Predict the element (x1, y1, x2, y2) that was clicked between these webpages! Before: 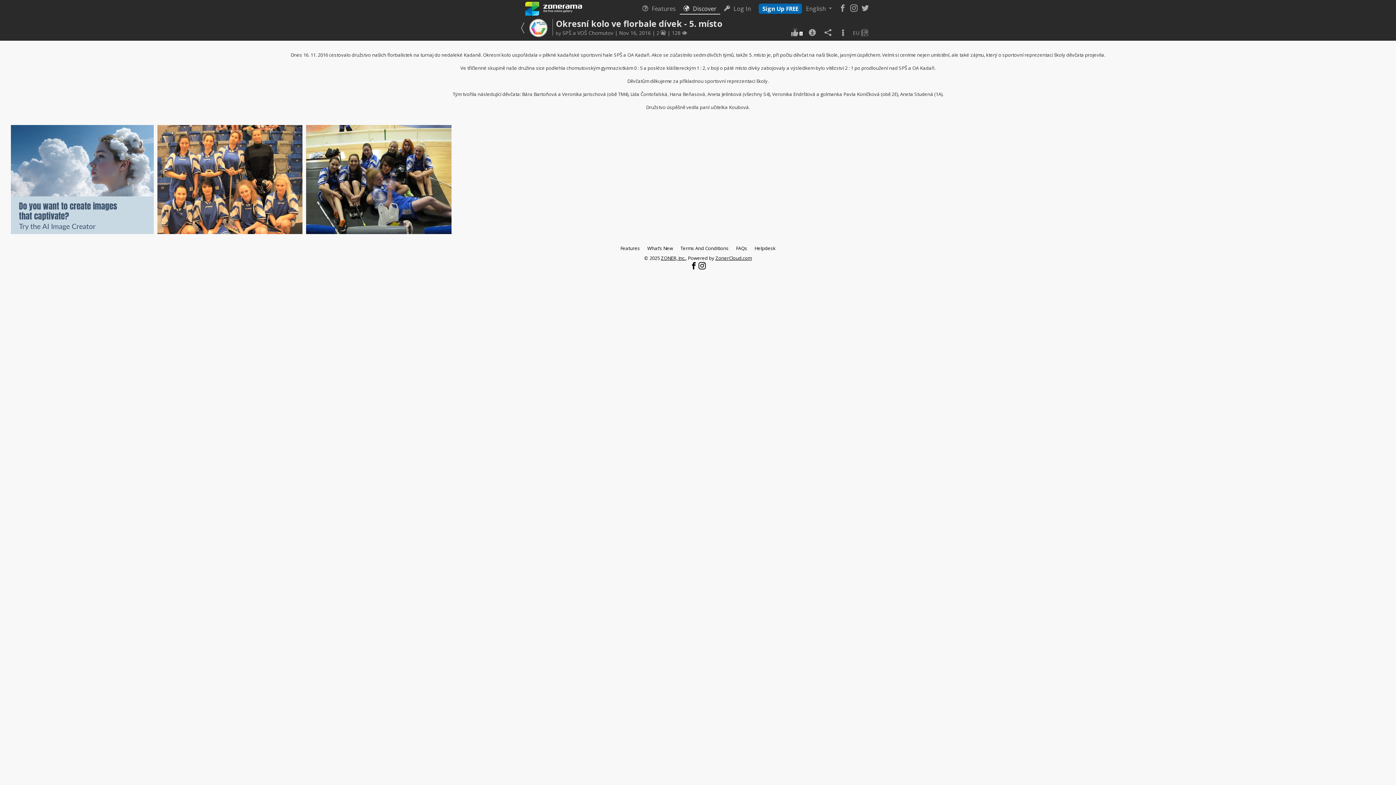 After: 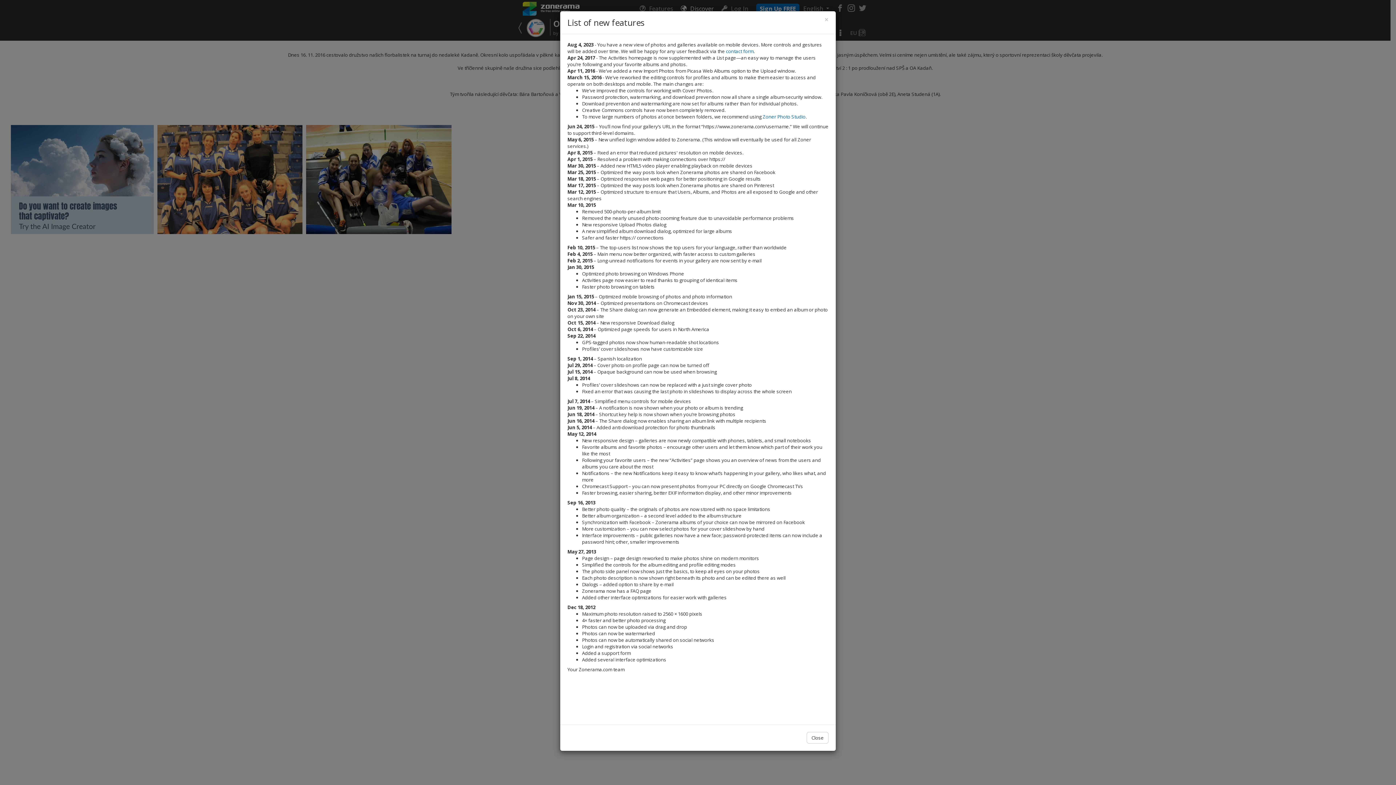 Action: label: What’s New bbox: (643, 243, 676, 253)